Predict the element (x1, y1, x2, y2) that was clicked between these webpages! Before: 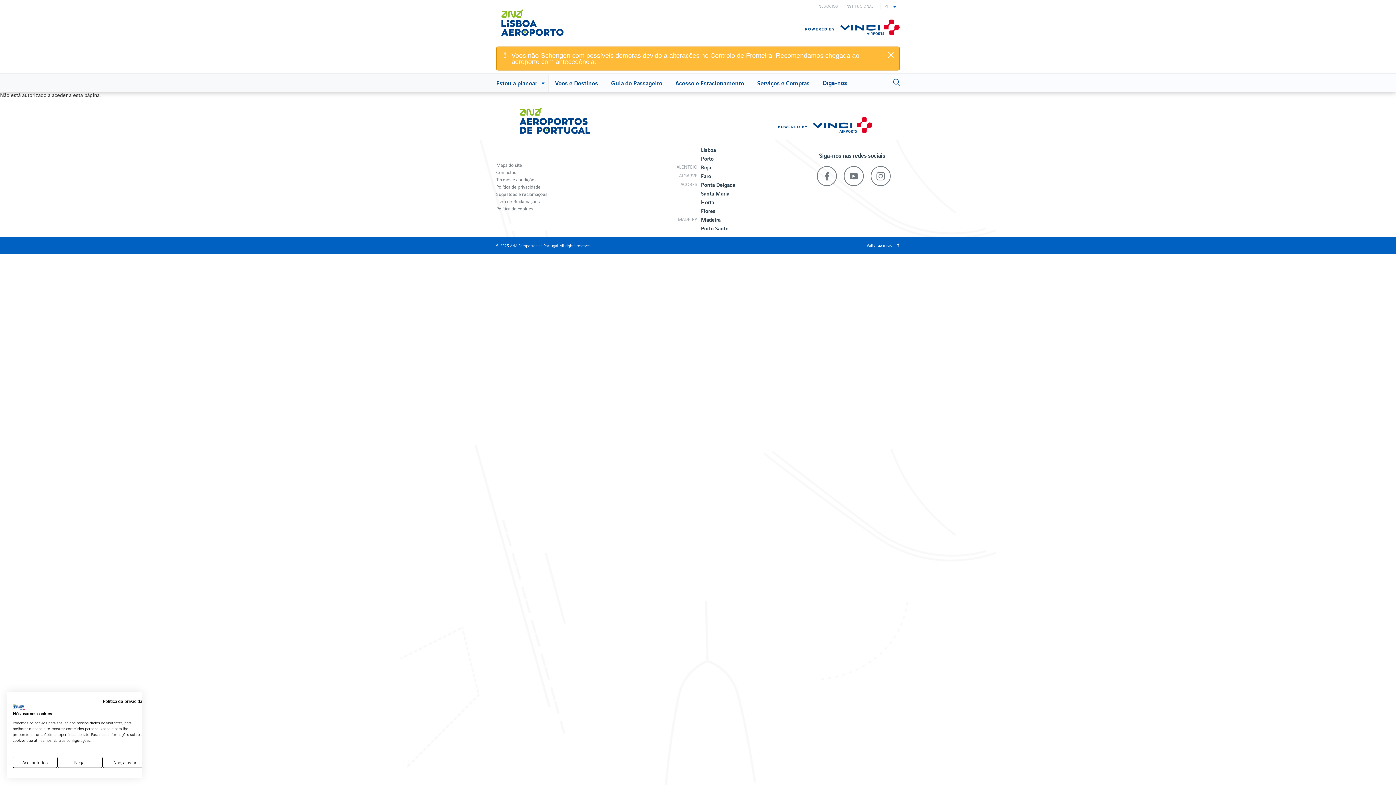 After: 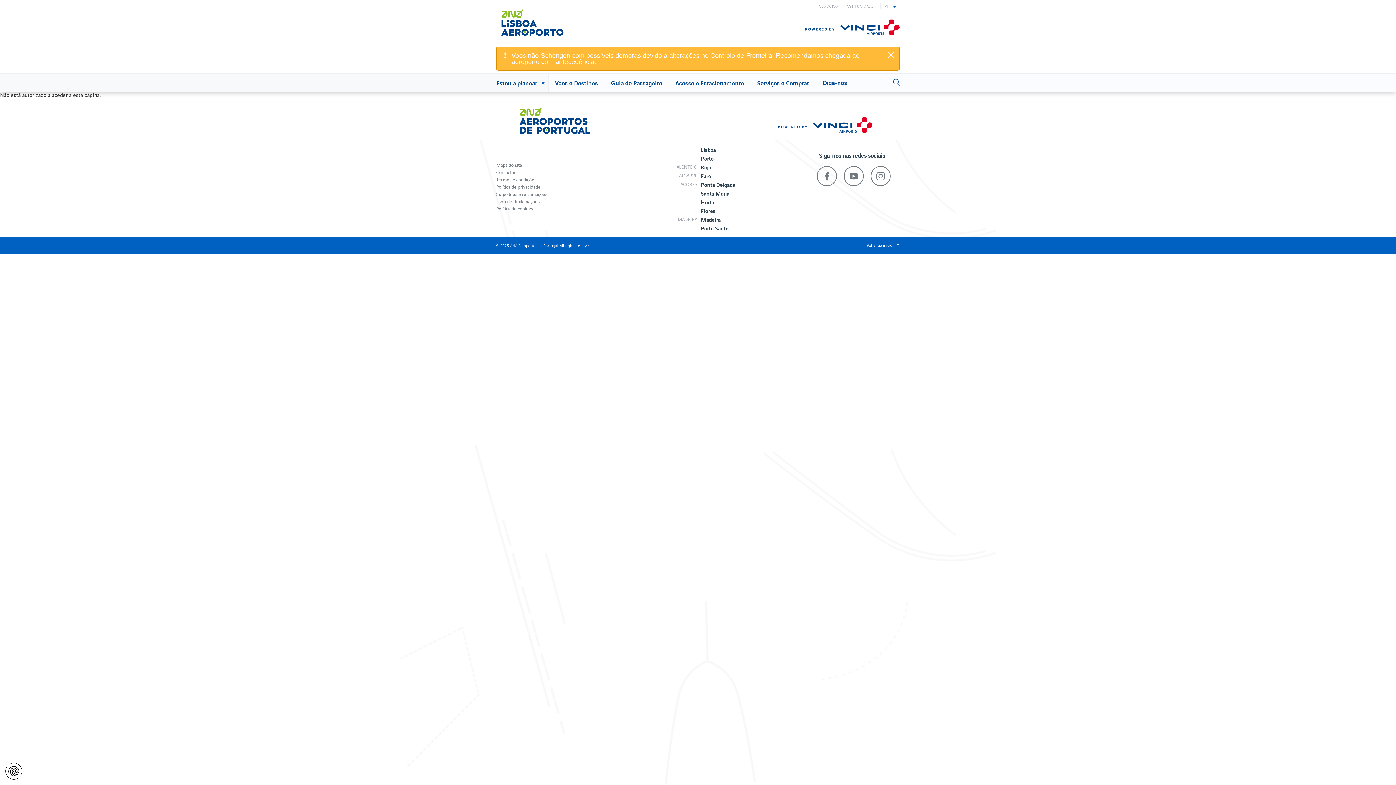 Action: bbox: (57, 757, 102, 768) label: Negar todos cookie